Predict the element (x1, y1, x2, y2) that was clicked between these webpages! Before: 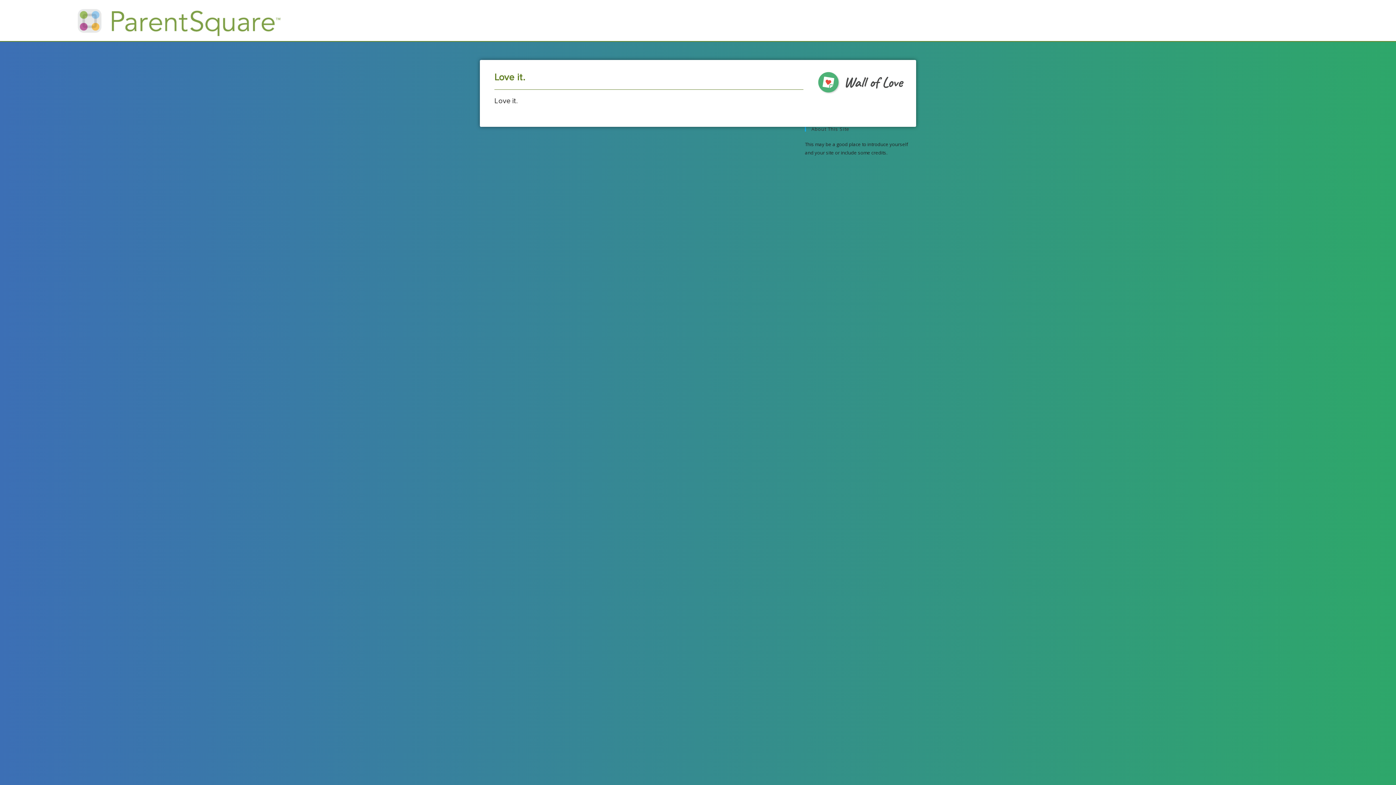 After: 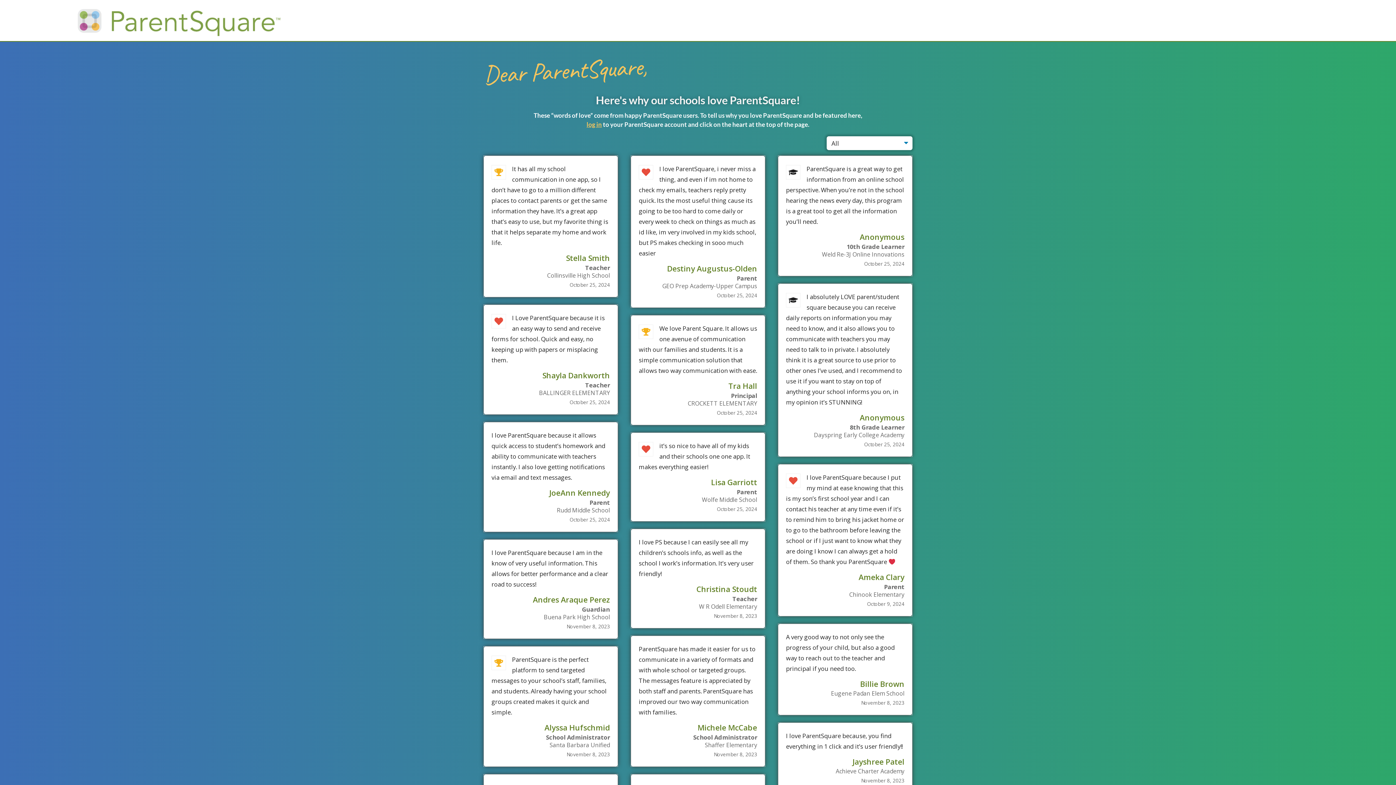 Action: bbox: (811, 70, 911, 94)